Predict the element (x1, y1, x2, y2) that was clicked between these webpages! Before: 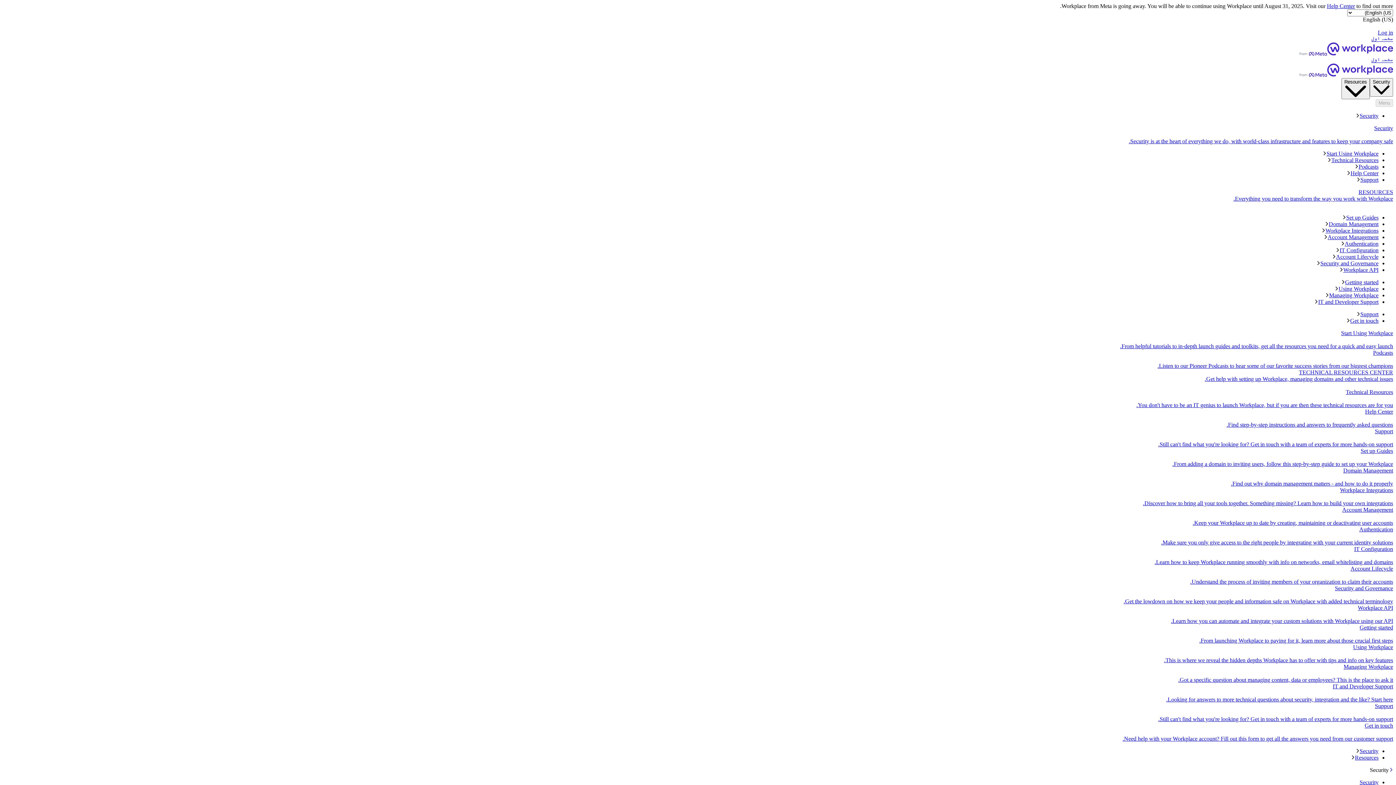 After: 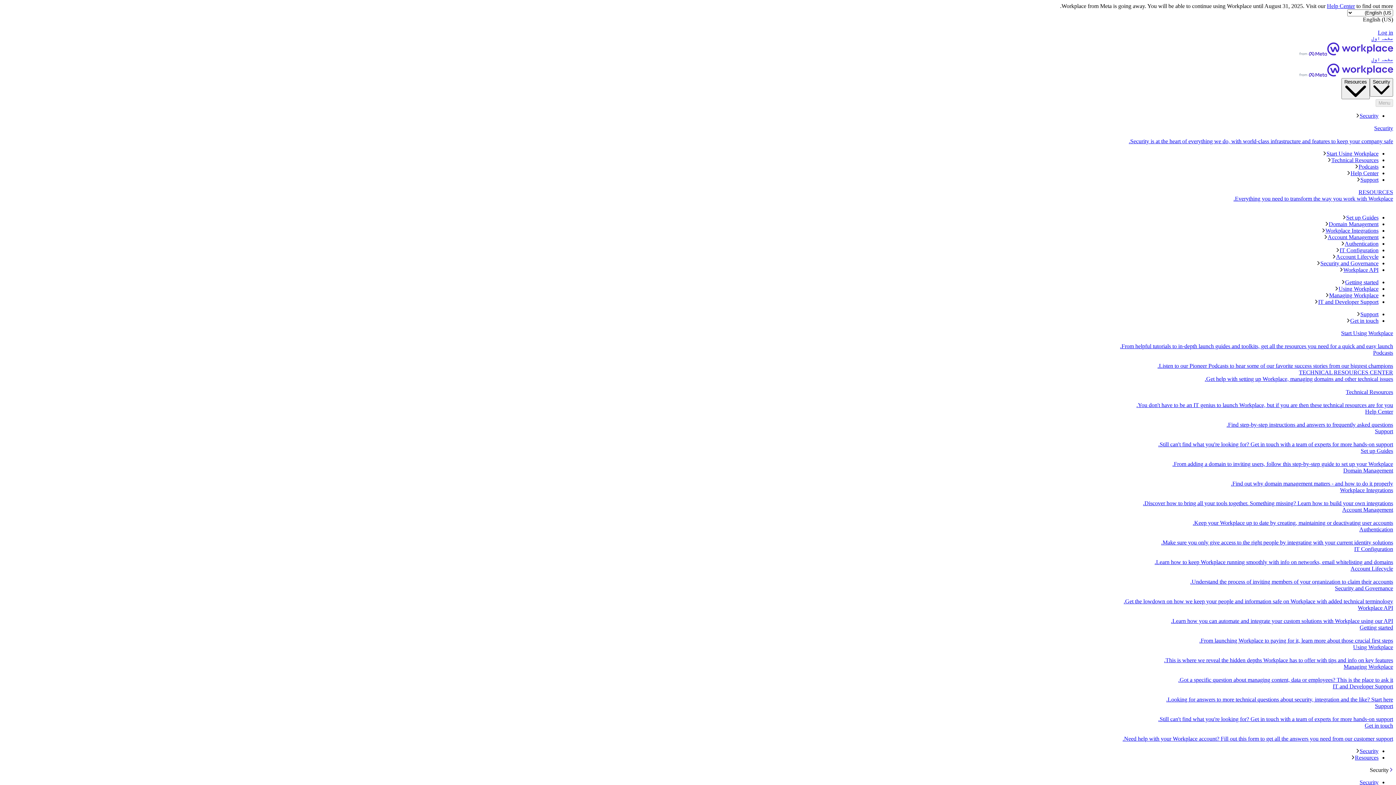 Action: bbox: (2, 125, 1393, 144) label: Security
Security is at the heart of everything we do, with world-class infrastructure and features to keep your company safe.